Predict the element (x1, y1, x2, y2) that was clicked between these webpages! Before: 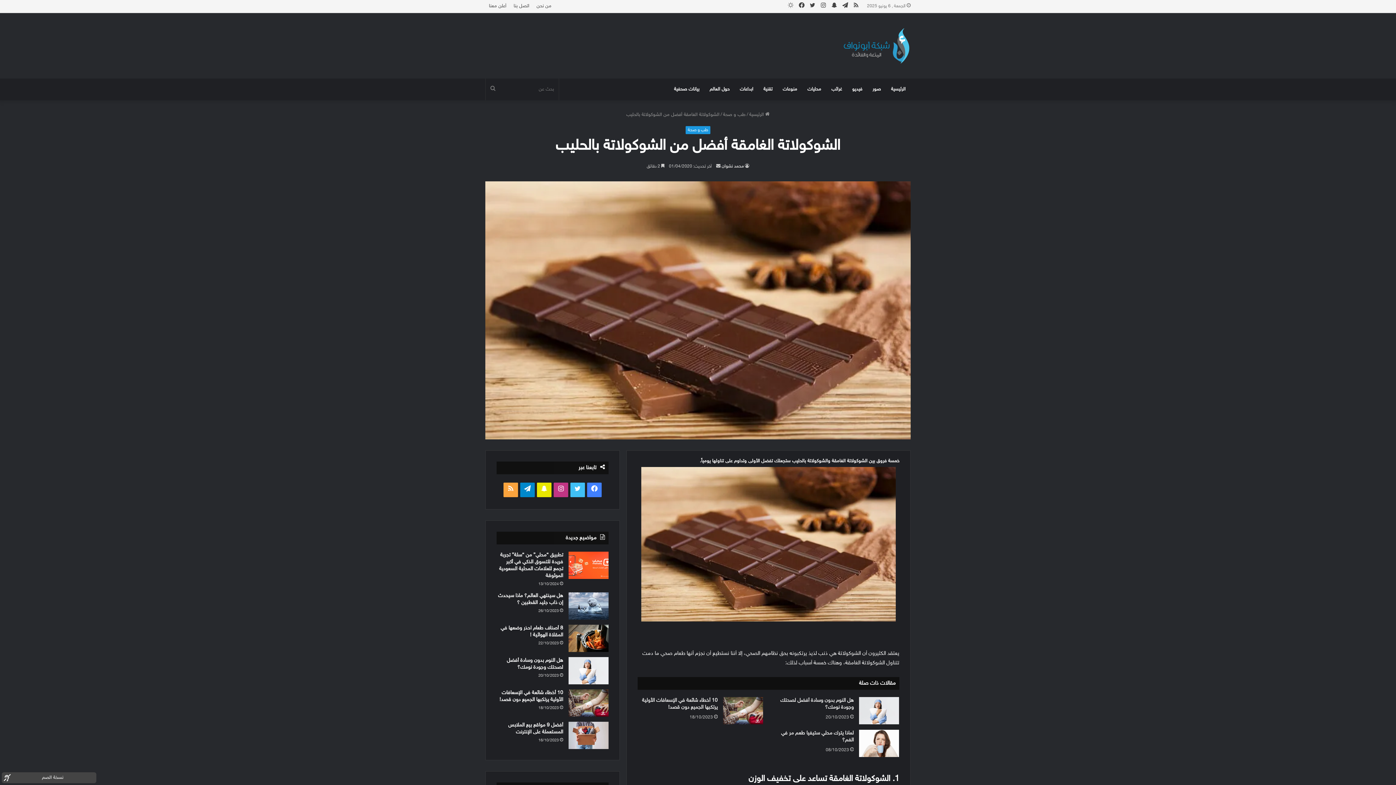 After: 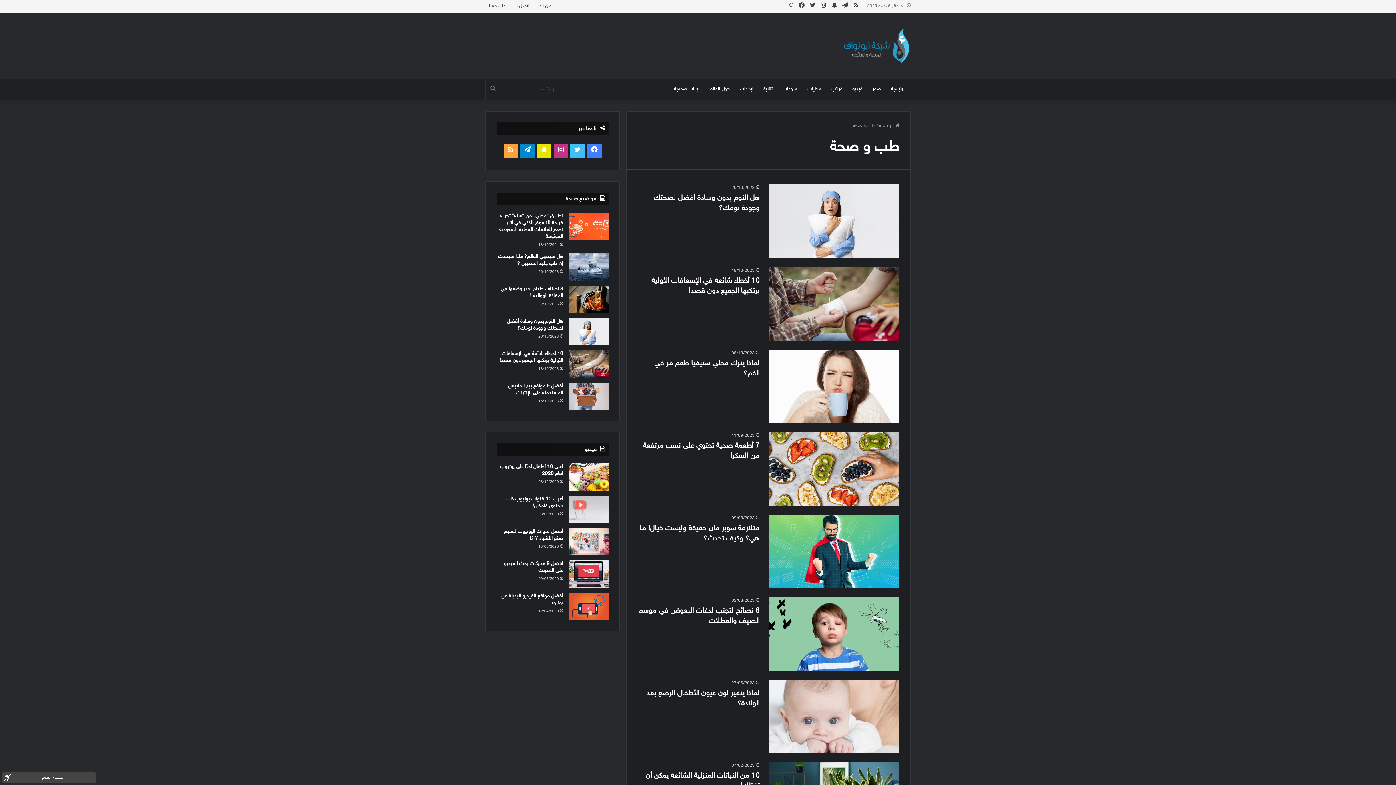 Action: label: طب و صحة bbox: (685, 126, 710, 134)